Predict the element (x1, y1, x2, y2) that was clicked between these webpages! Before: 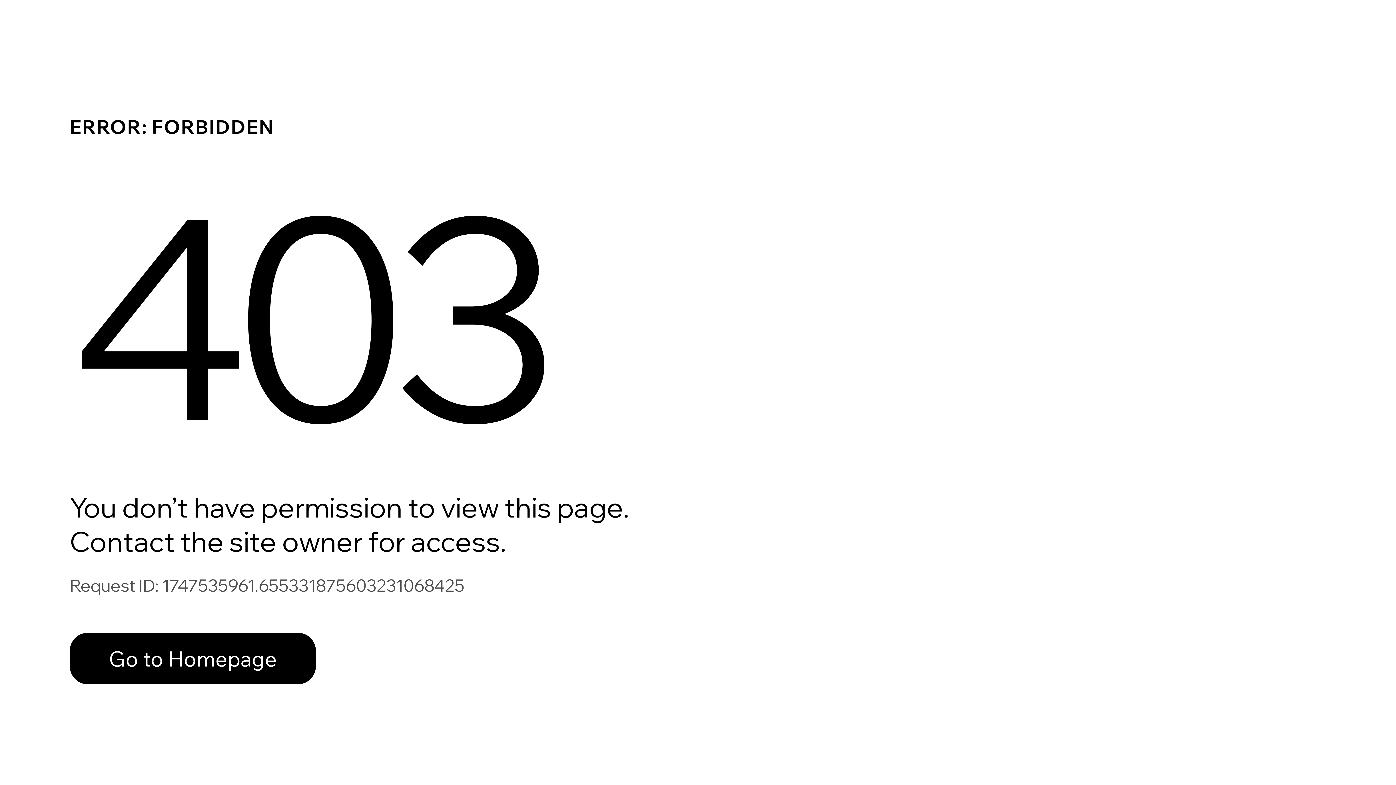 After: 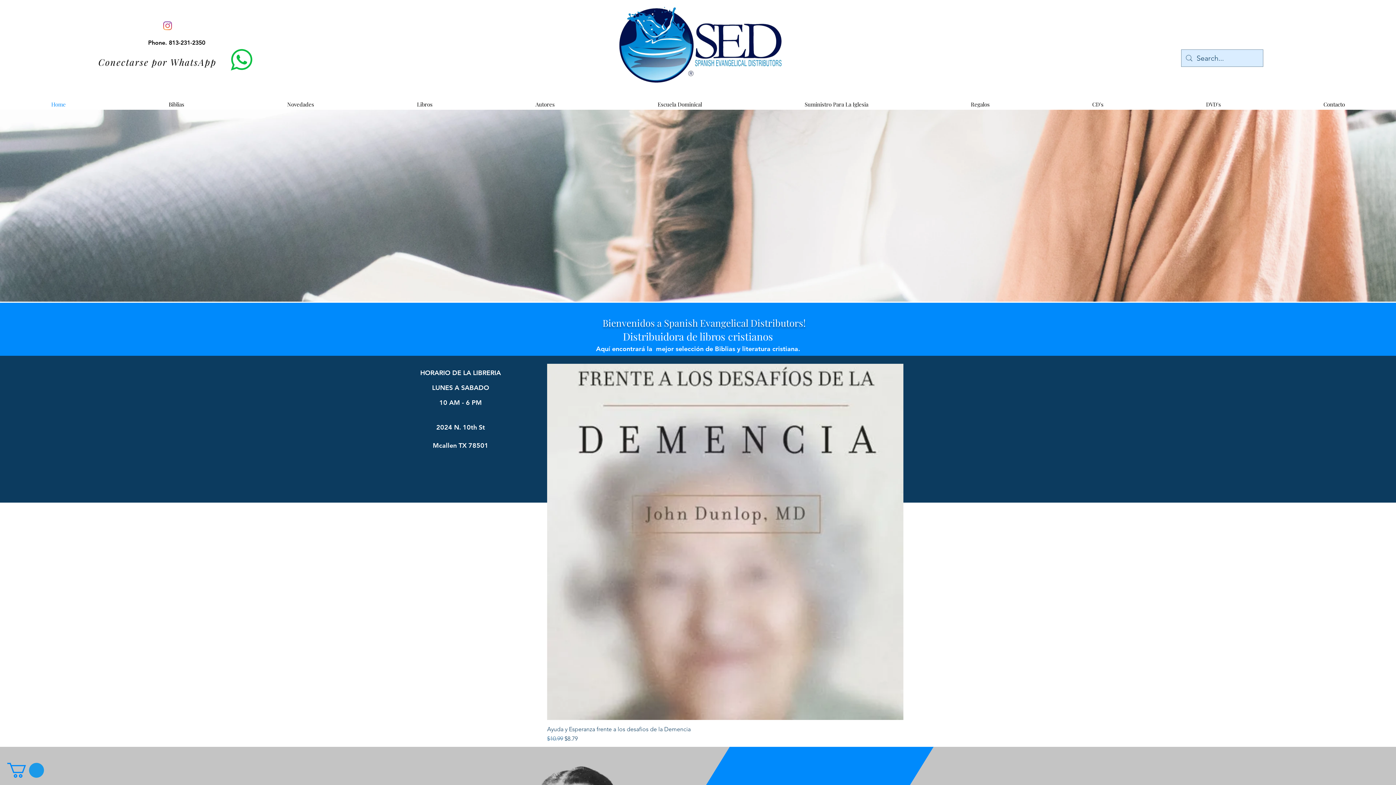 Action: label: Go to Homepage bbox: (69, 633, 316, 684)